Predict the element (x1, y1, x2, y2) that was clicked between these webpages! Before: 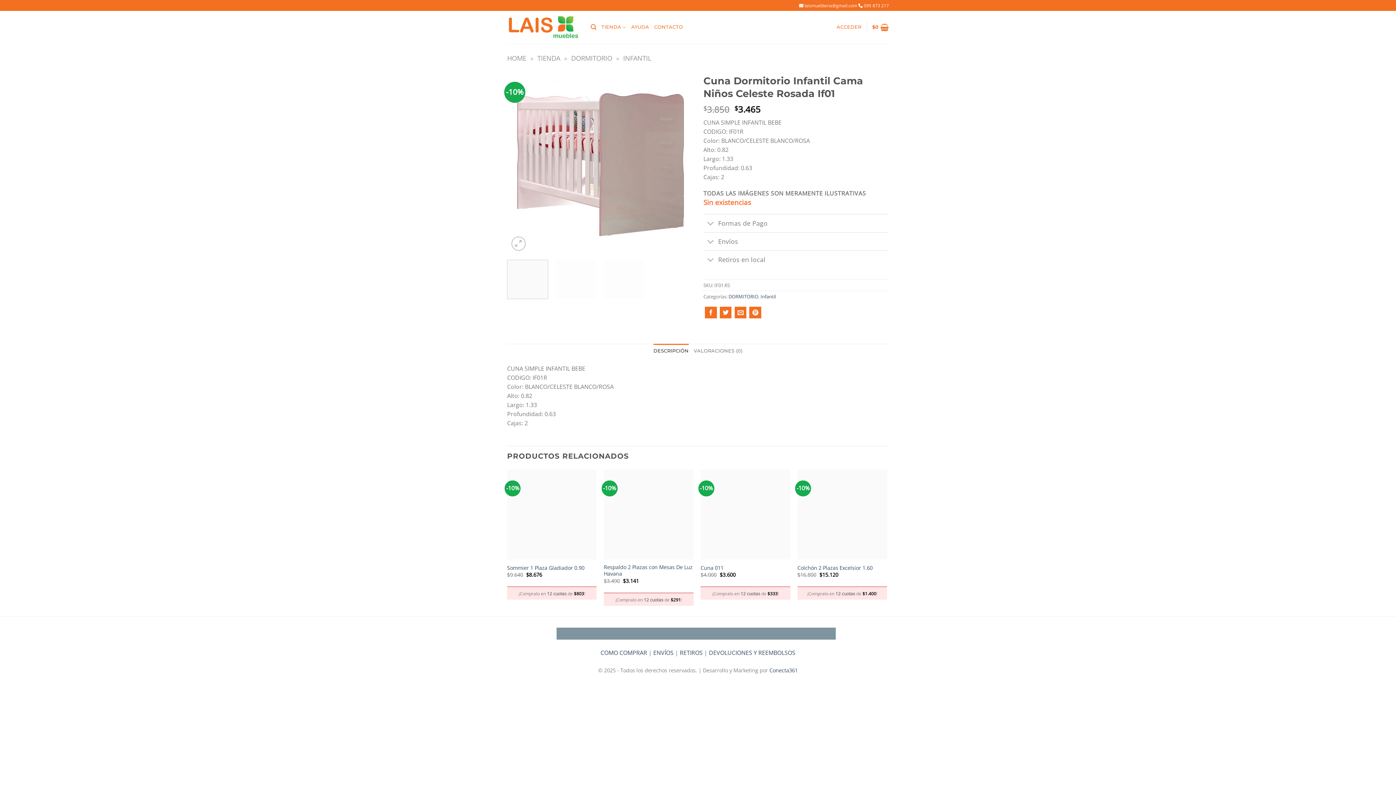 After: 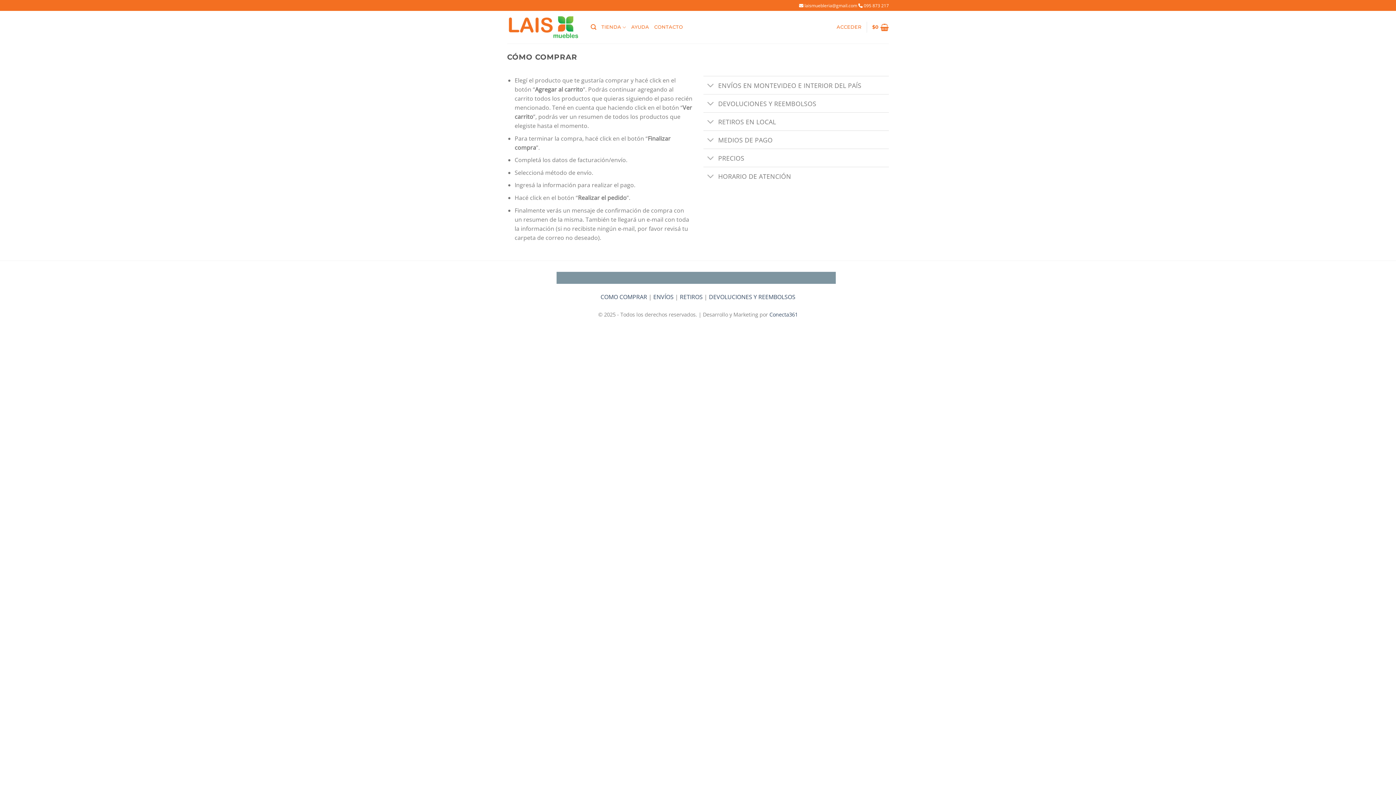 Action: label: AYUDA bbox: (631, 20, 649, 34)